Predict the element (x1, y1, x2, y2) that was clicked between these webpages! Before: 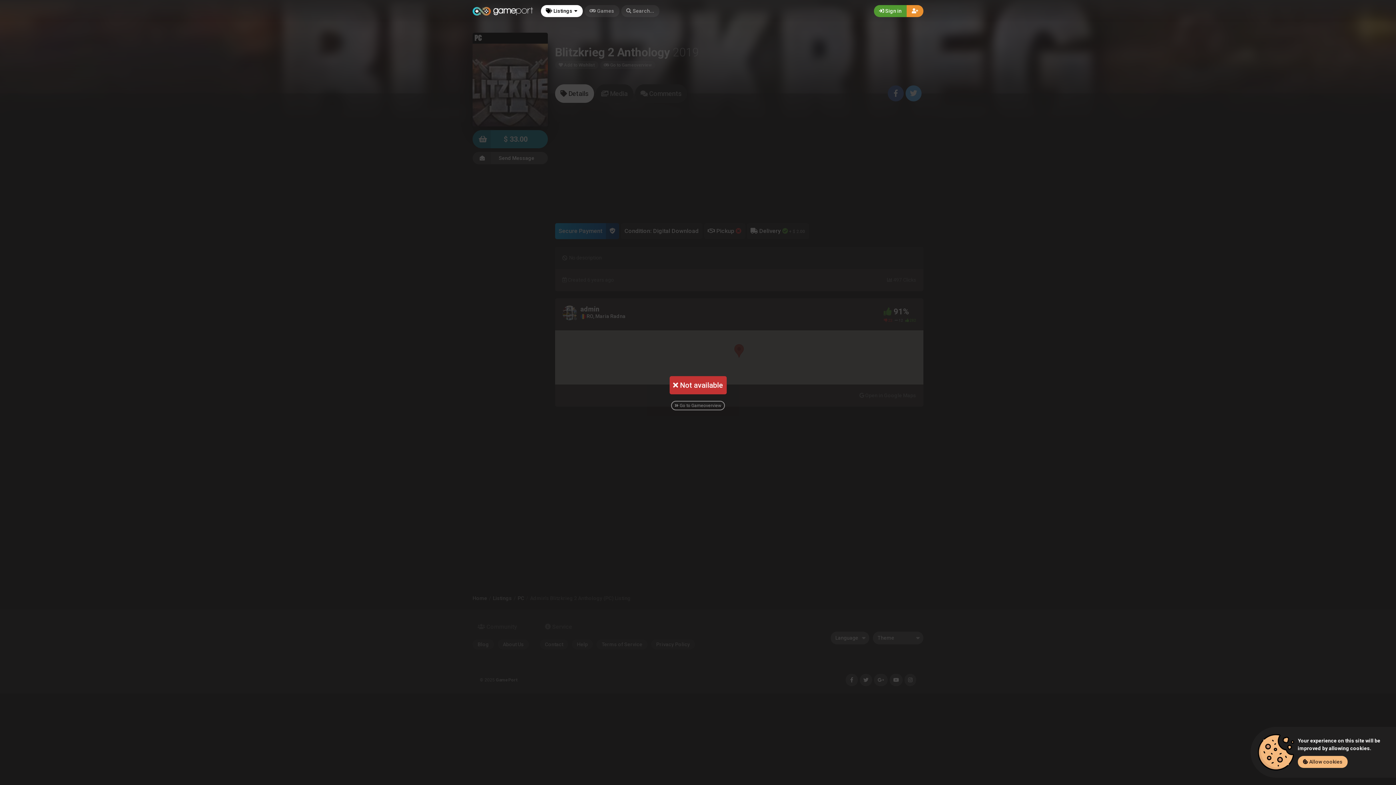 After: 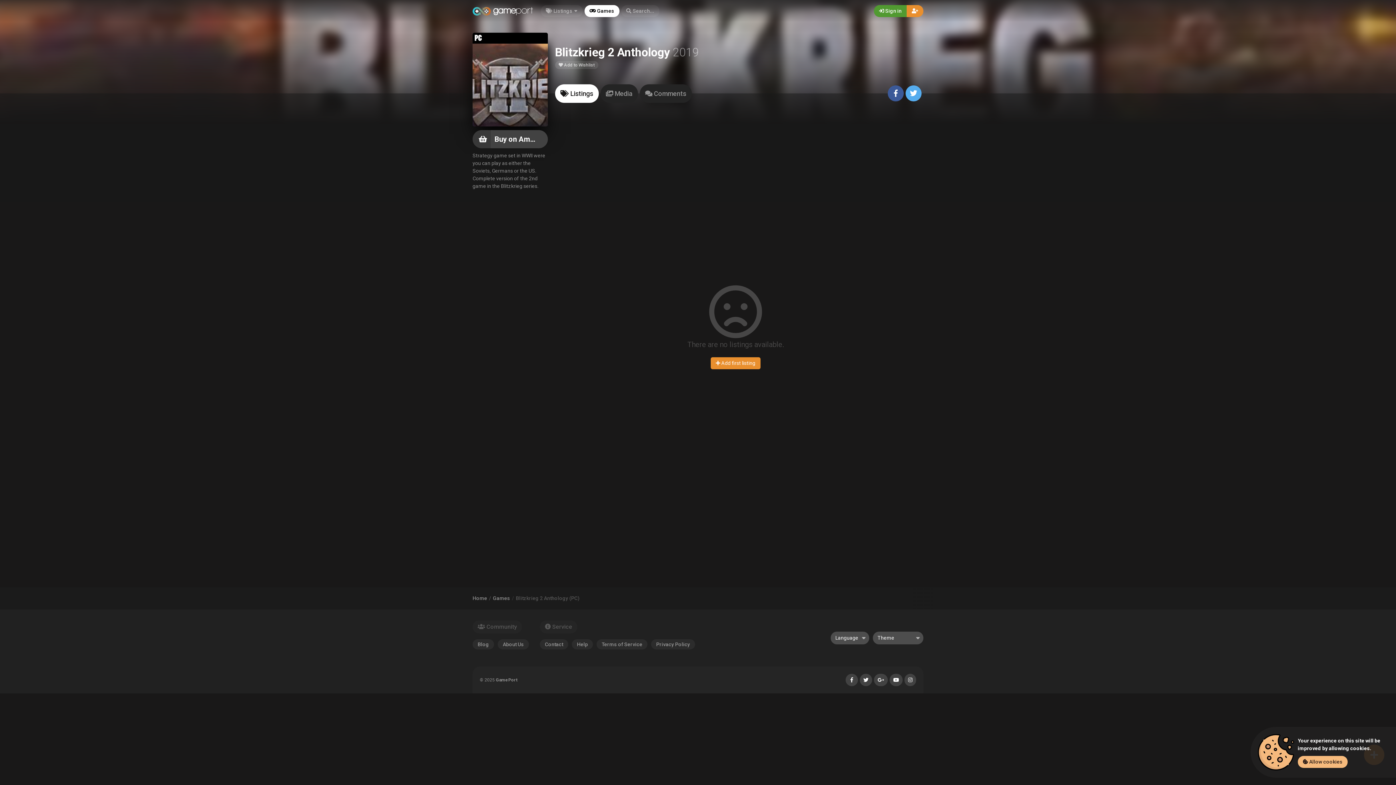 Action: bbox: (671, 400, 725, 410) label:  Go to Gameoverview